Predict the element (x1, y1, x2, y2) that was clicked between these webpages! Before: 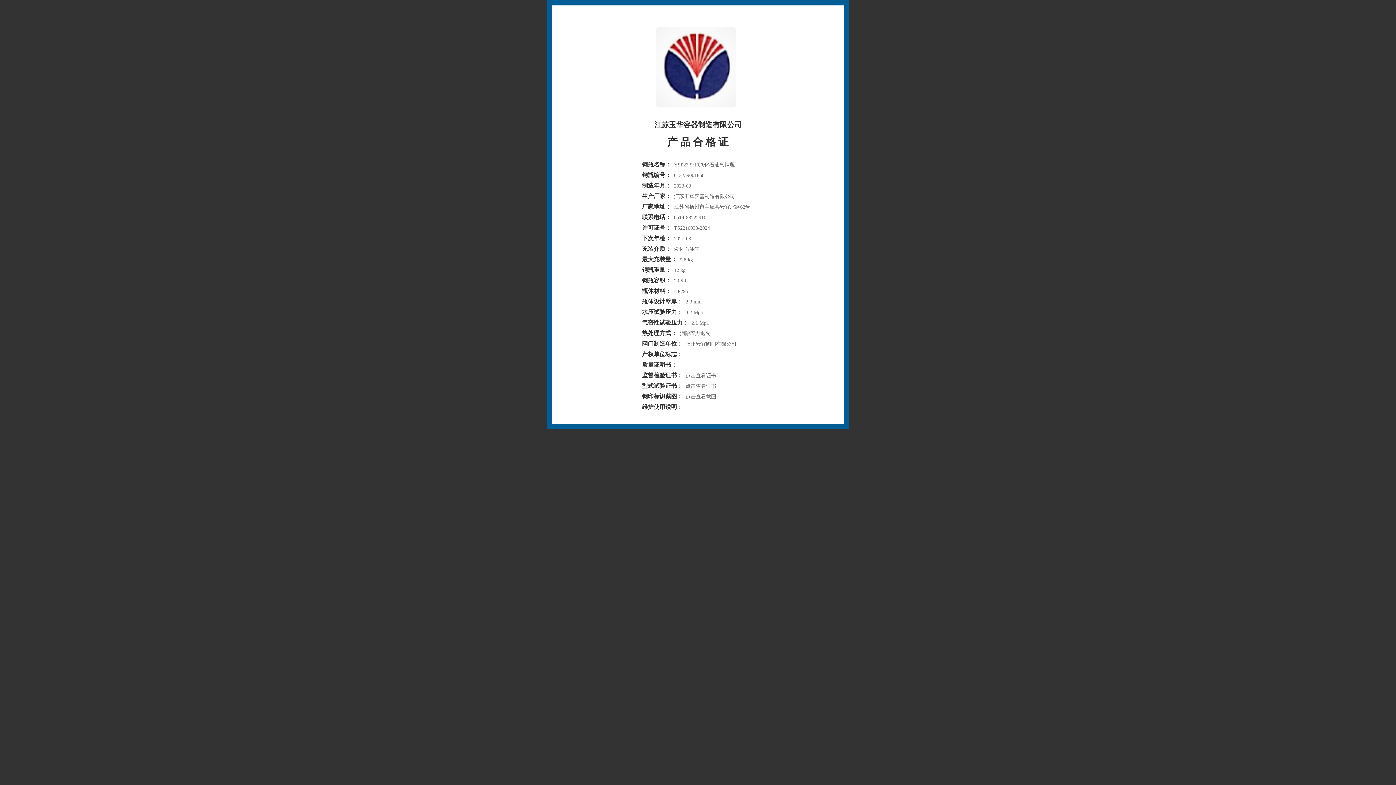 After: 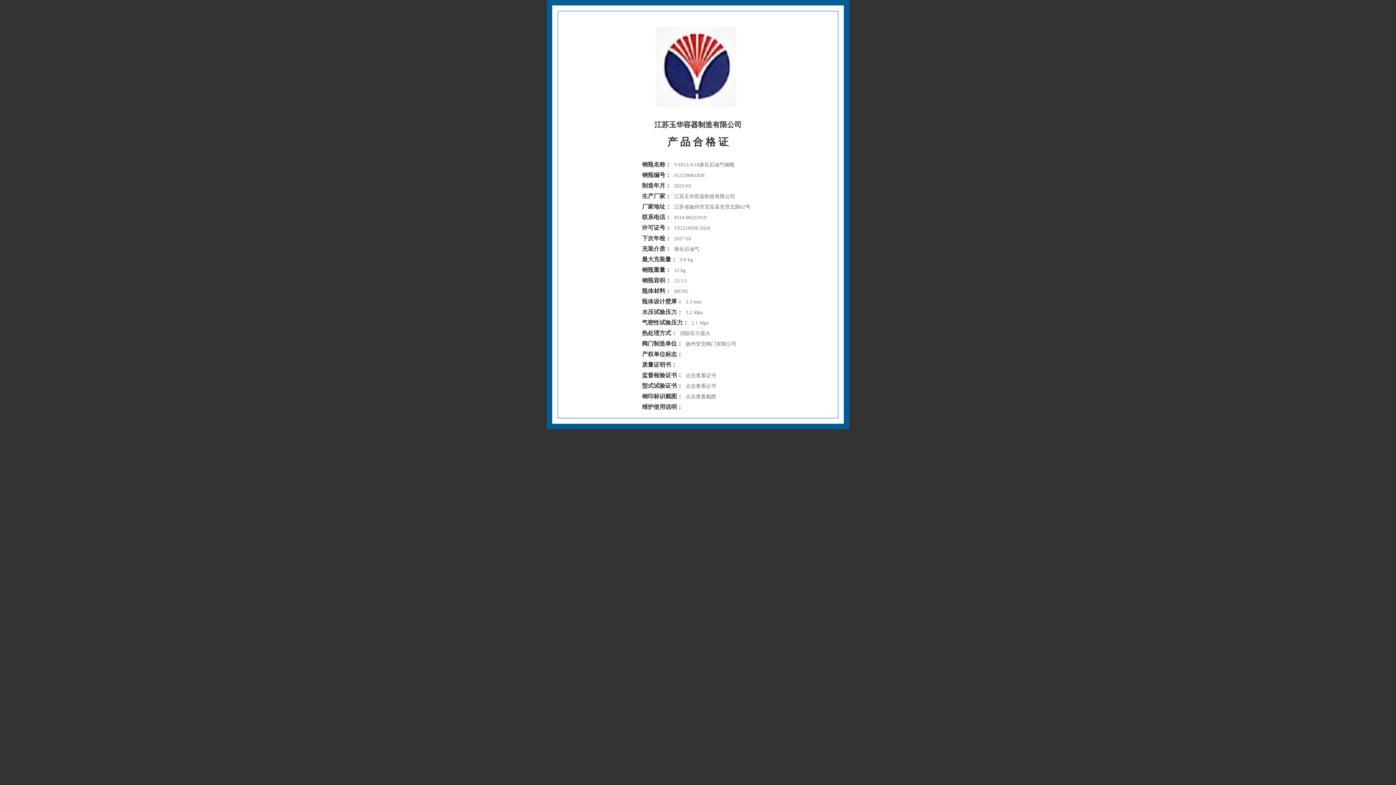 Action: label: 点击查看证书 bbox: (685, 383, 716, 389)